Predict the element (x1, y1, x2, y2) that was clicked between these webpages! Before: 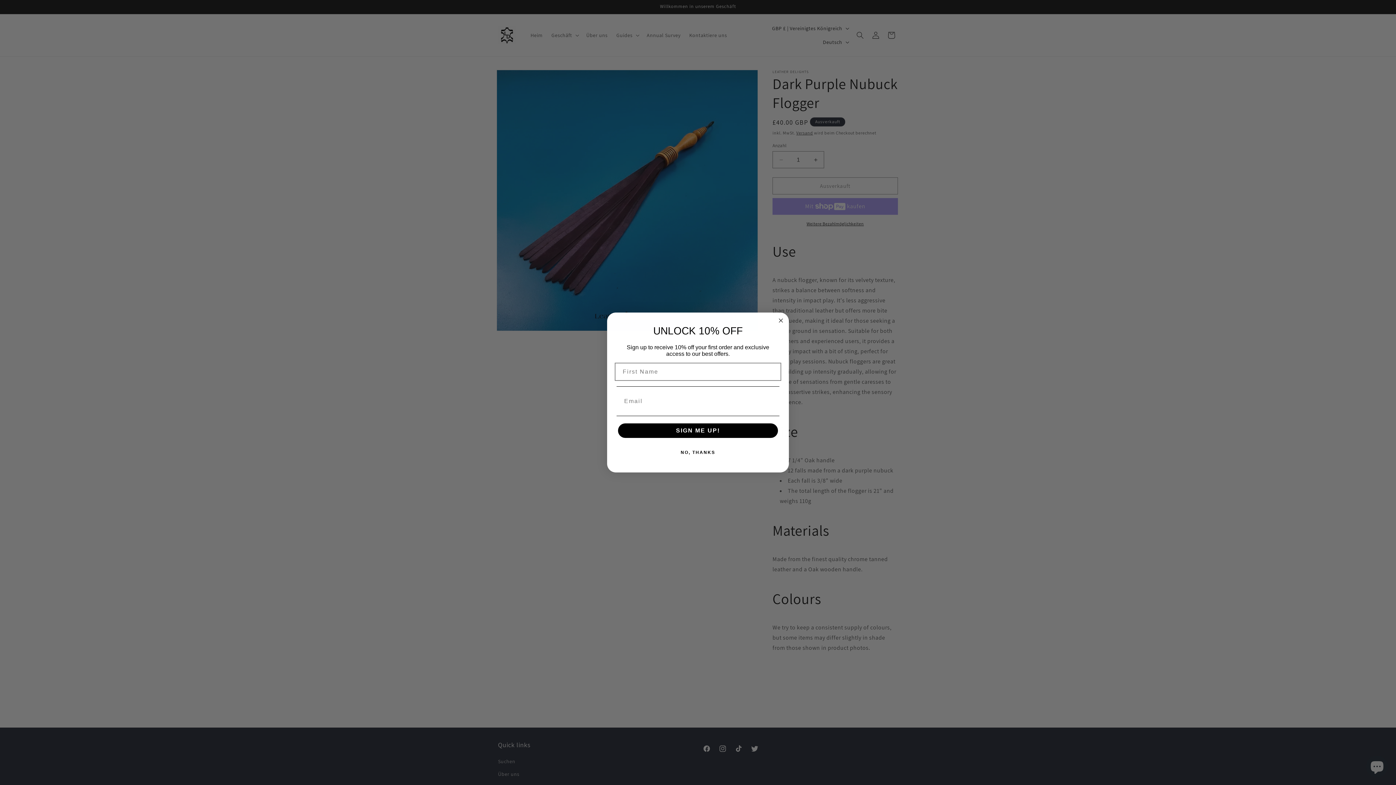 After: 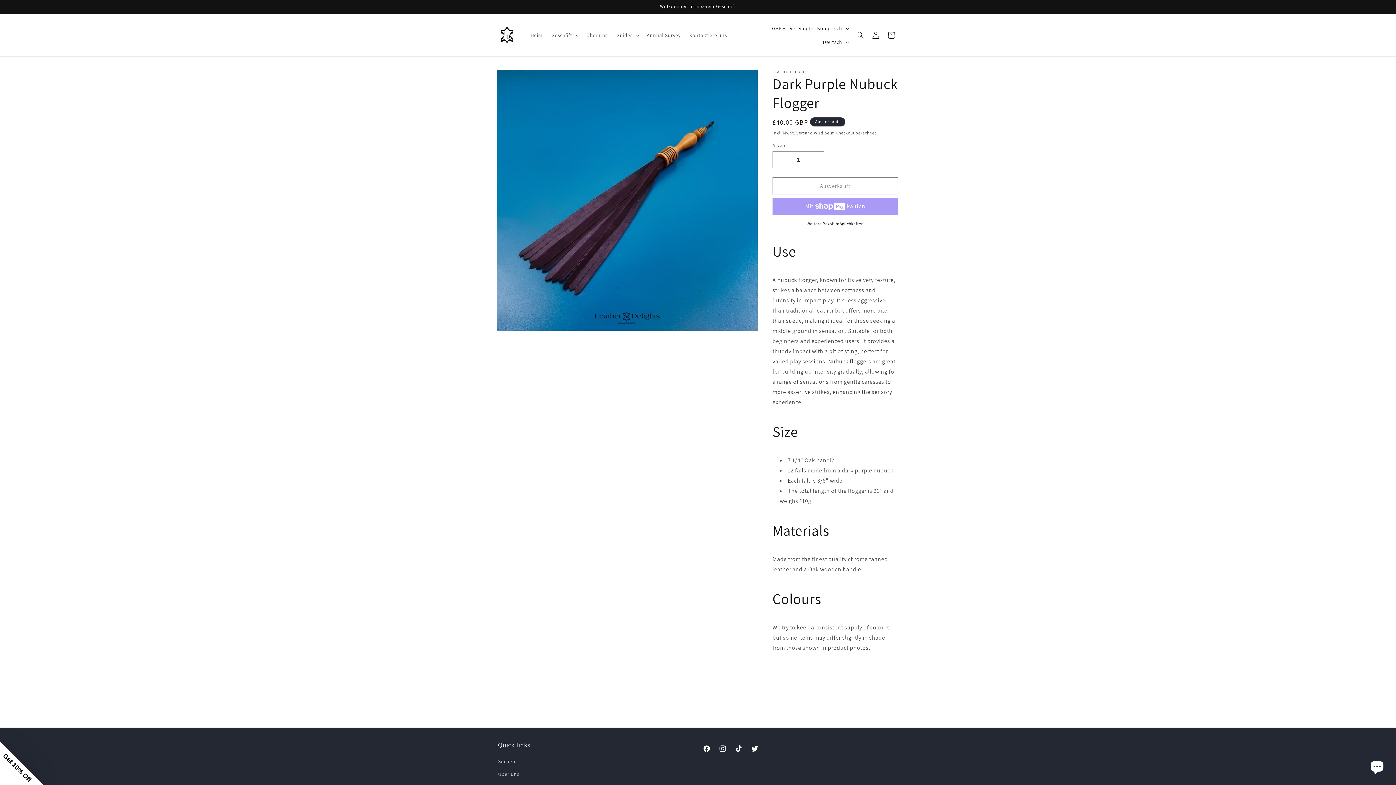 Action: bbox: (616, 445, 779, 459) label: NO, THANKS